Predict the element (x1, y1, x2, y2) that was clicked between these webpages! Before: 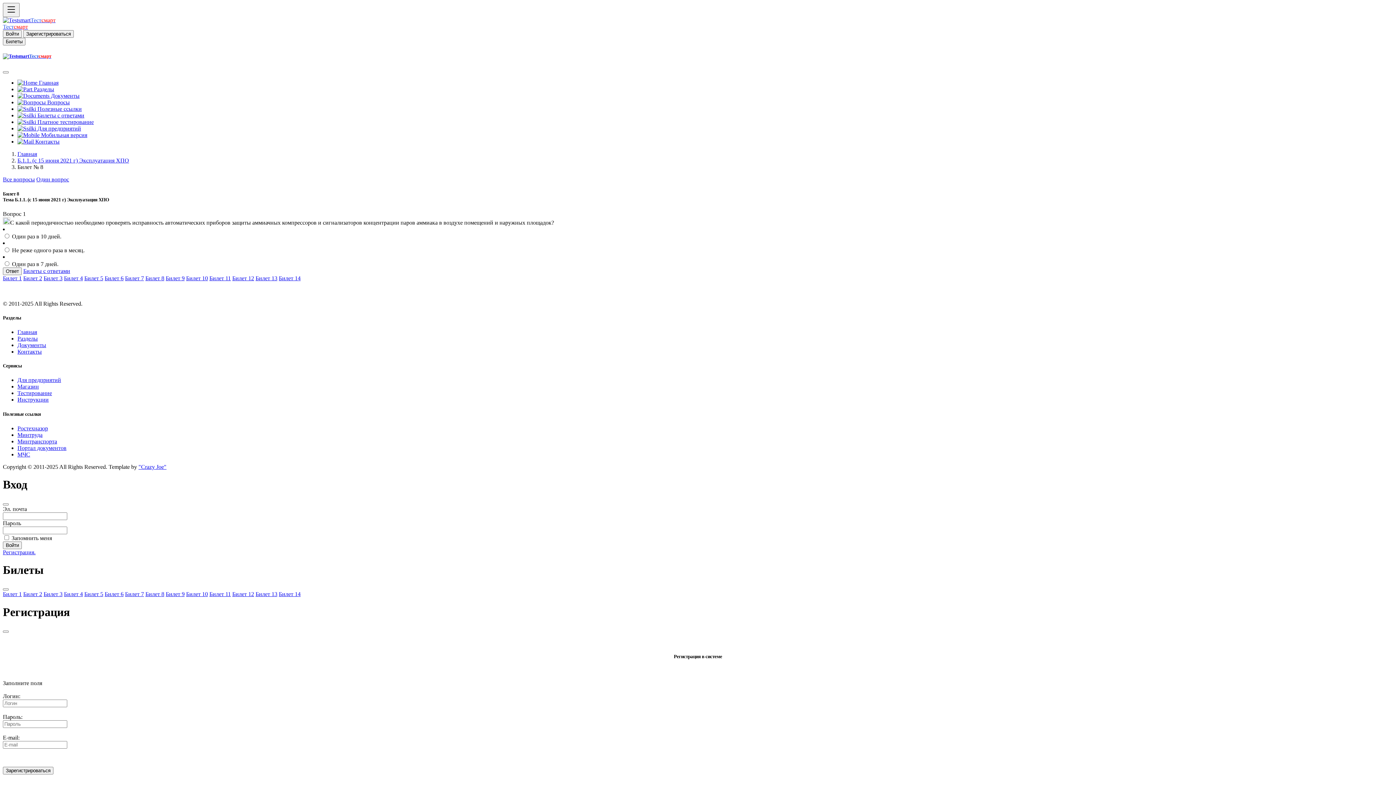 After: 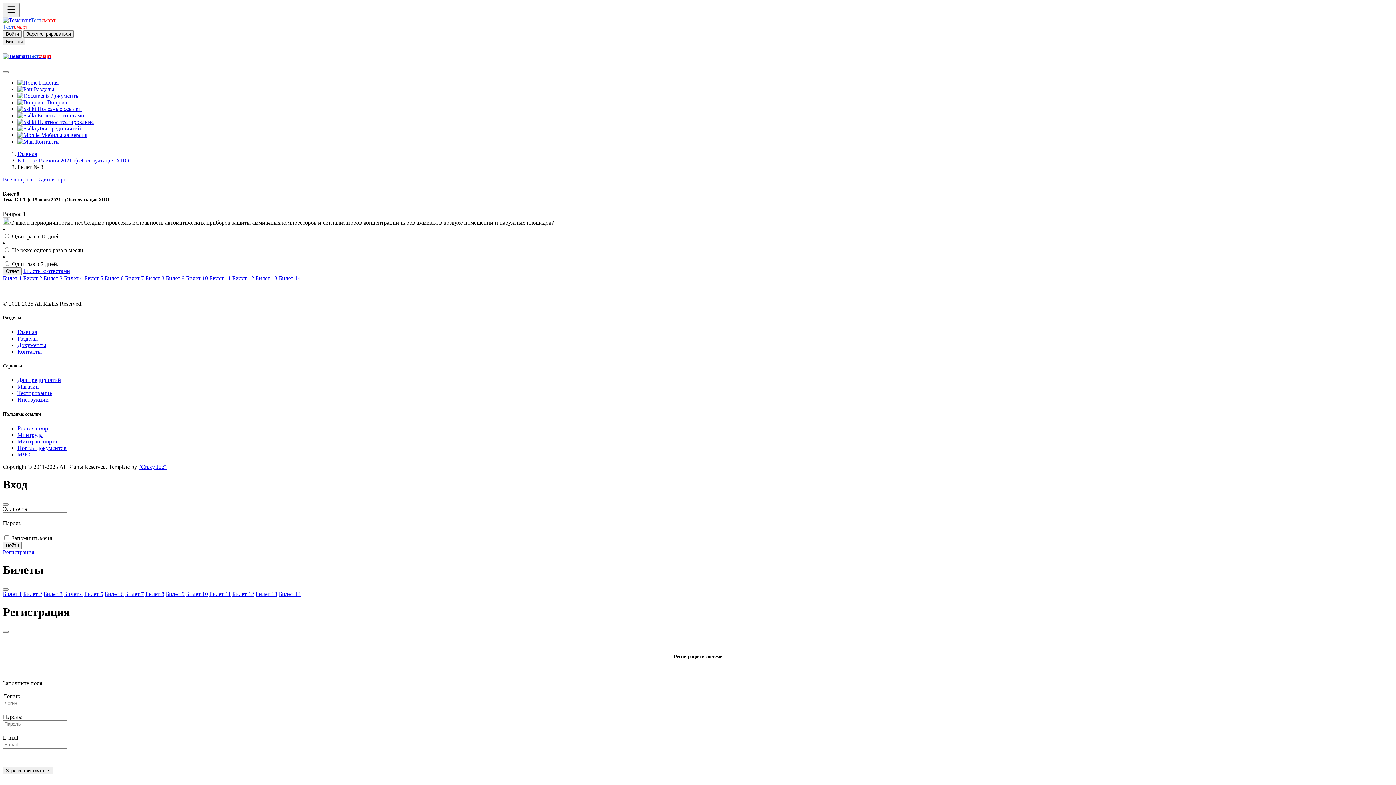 Action: bbox: (145, 591, 164, 597) label: Билет 8